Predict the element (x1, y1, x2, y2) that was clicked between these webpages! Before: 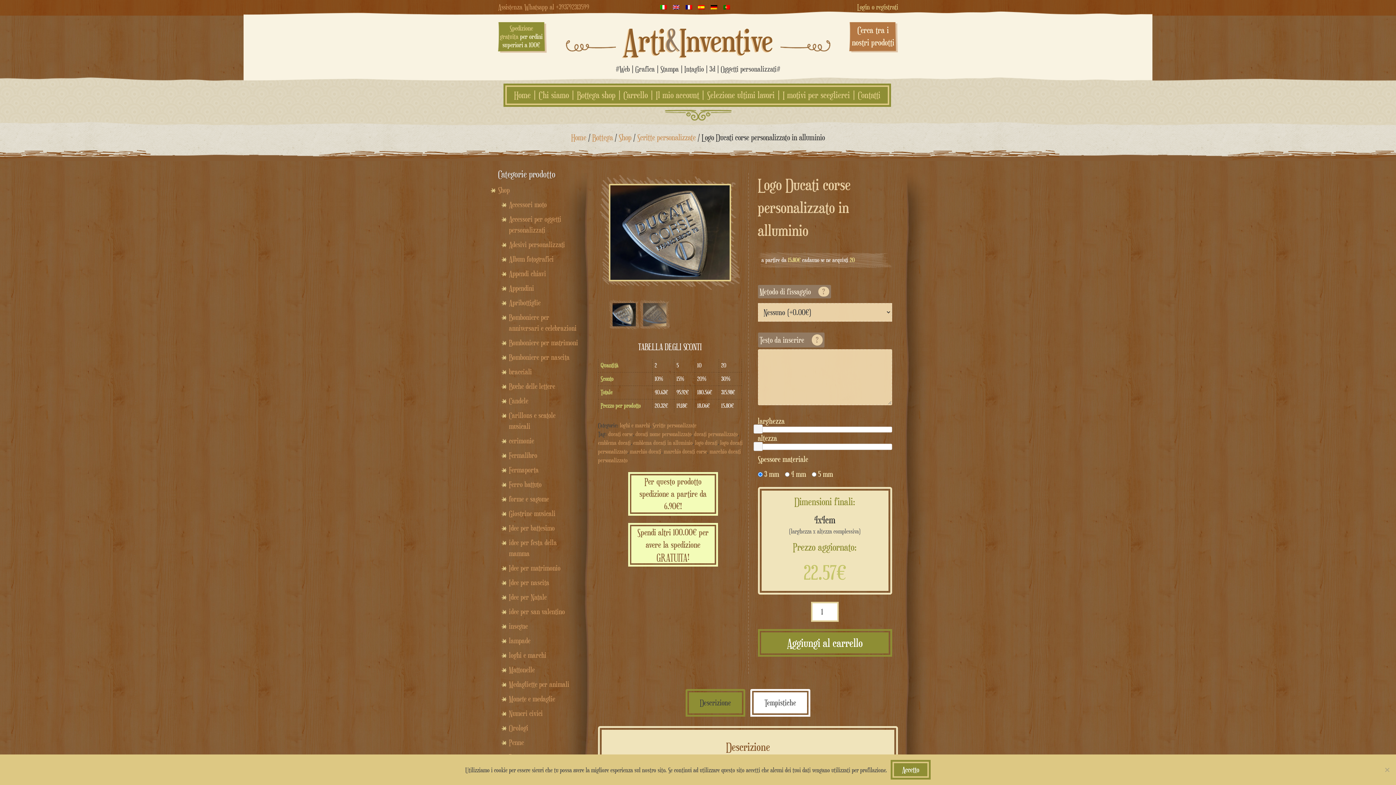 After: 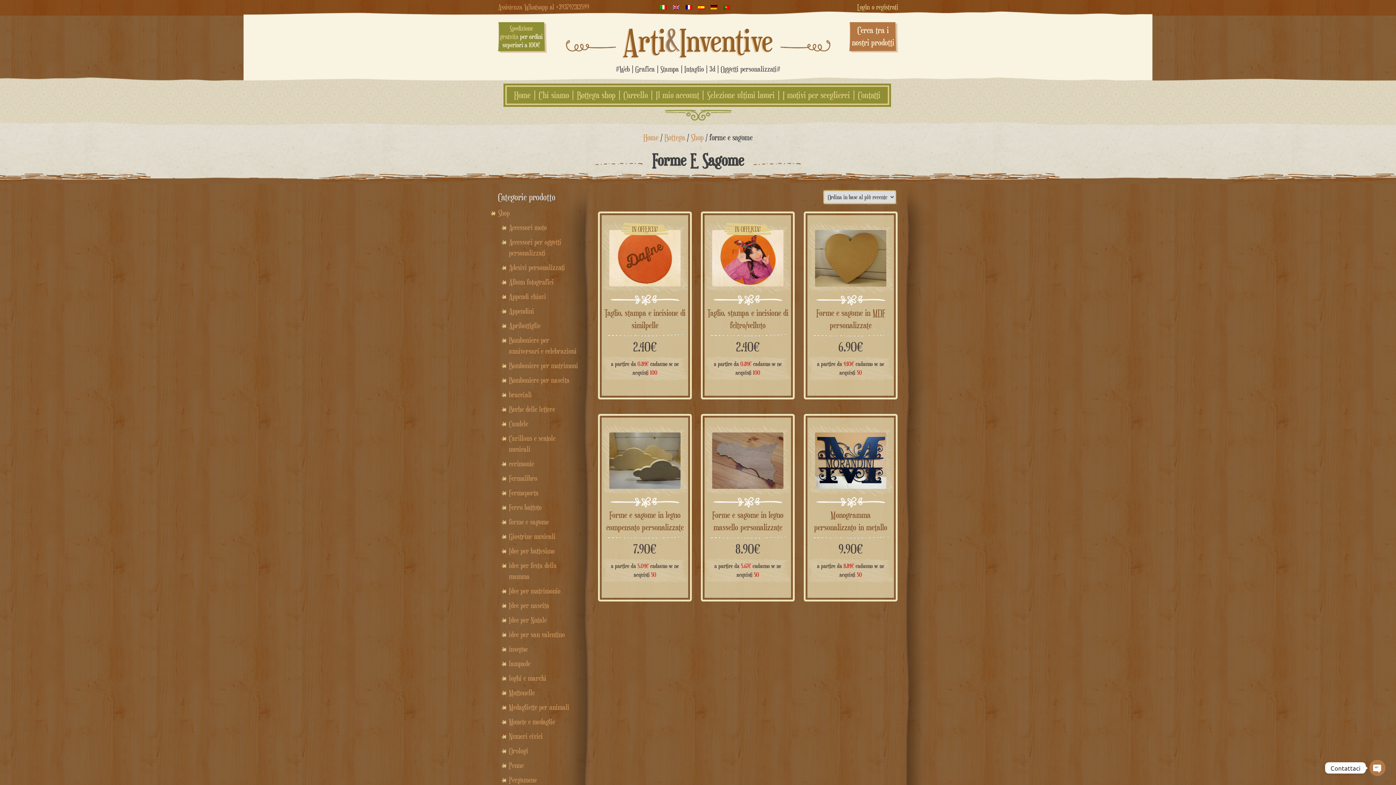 Action: label: forme e sagome bbox: (509, 495, 549, 503)